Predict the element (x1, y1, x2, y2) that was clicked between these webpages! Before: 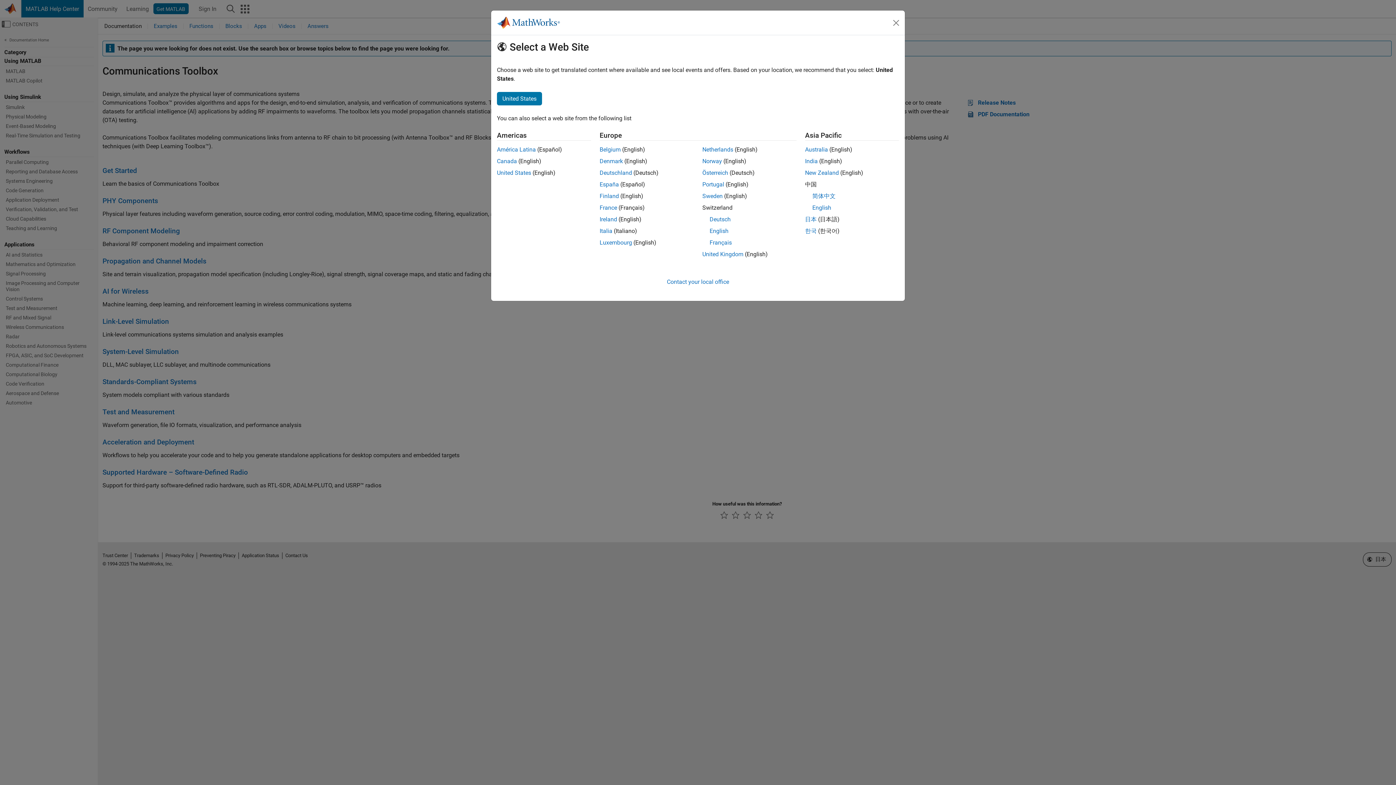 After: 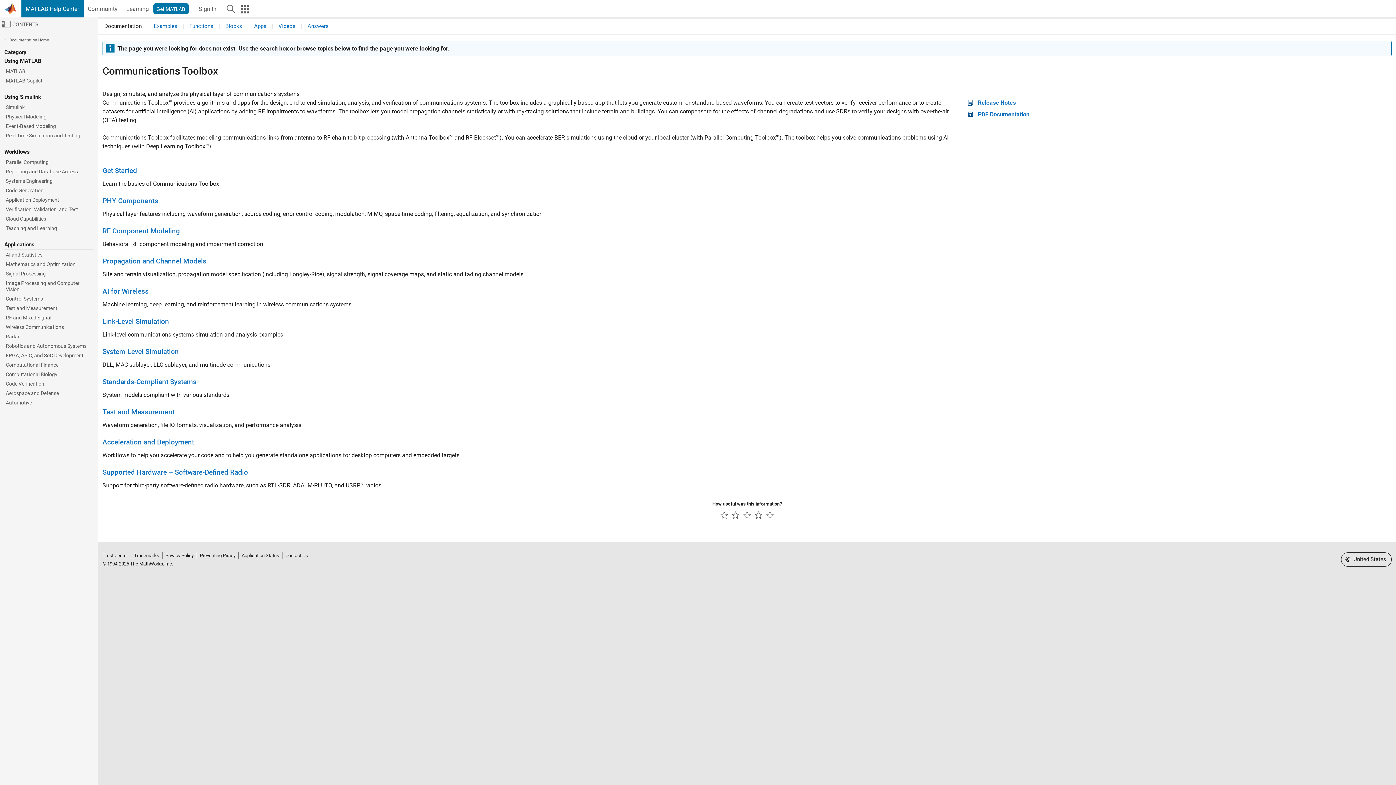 Action: label: Canada bbox: (497, 157, 517, 164)